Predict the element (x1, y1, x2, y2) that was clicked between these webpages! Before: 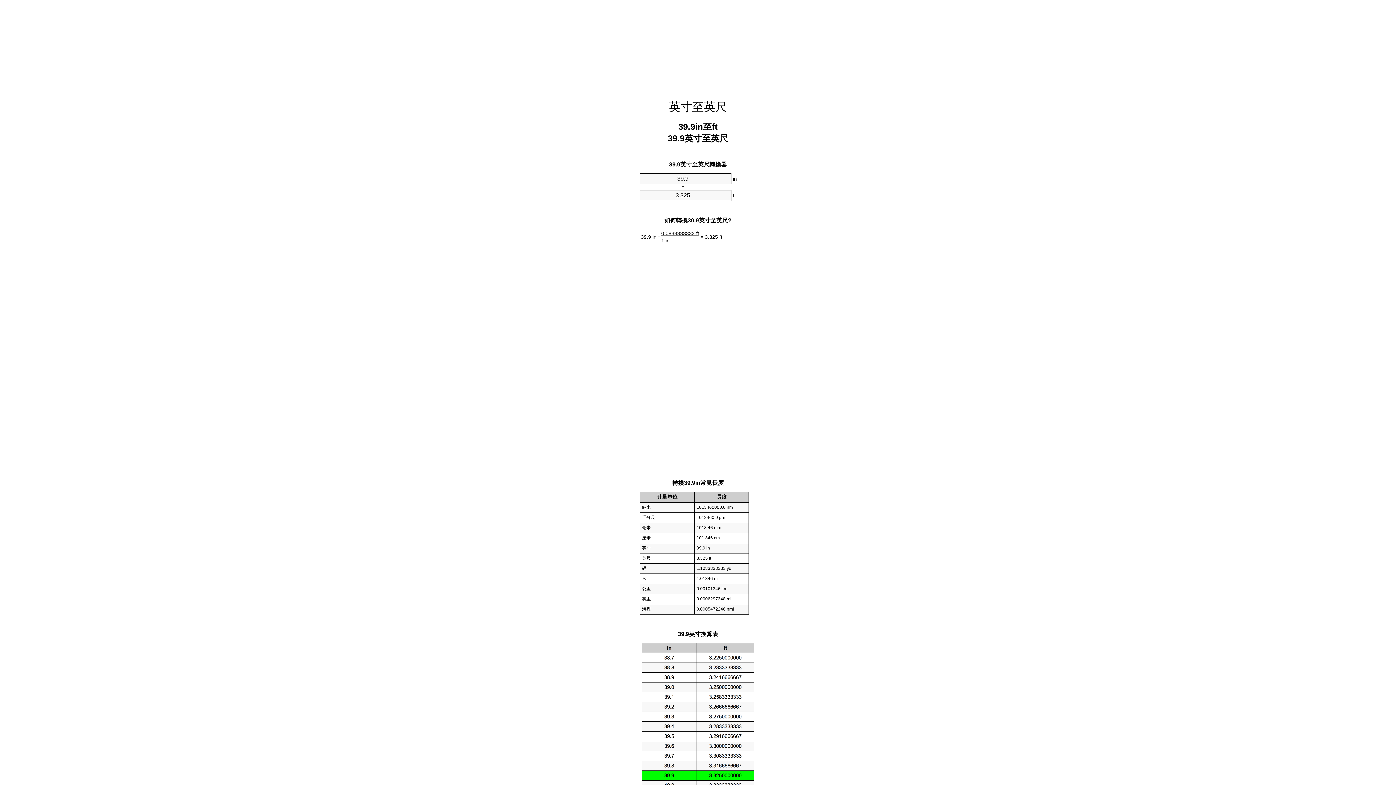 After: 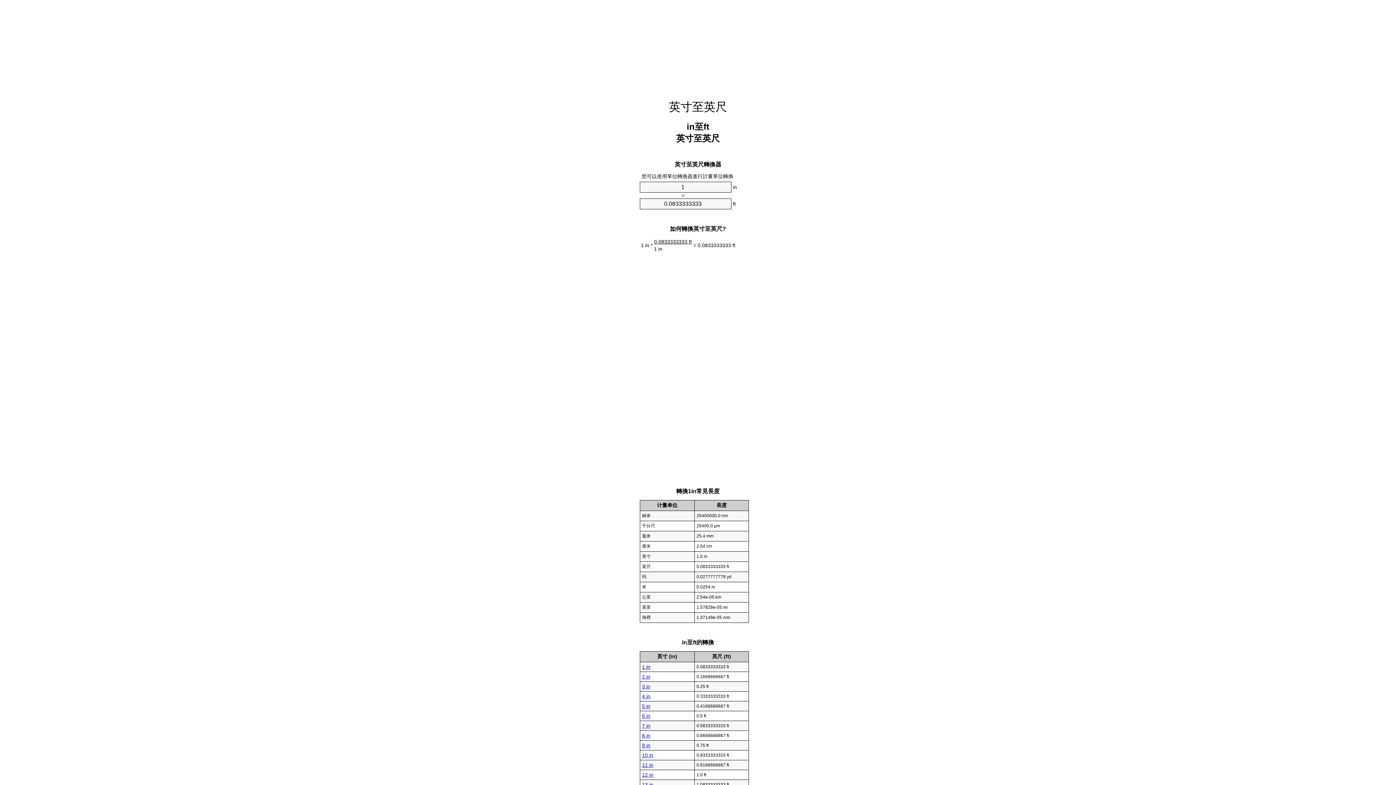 Action: label: 英寸至英尺 bbox: (669, 100, 727, 113)